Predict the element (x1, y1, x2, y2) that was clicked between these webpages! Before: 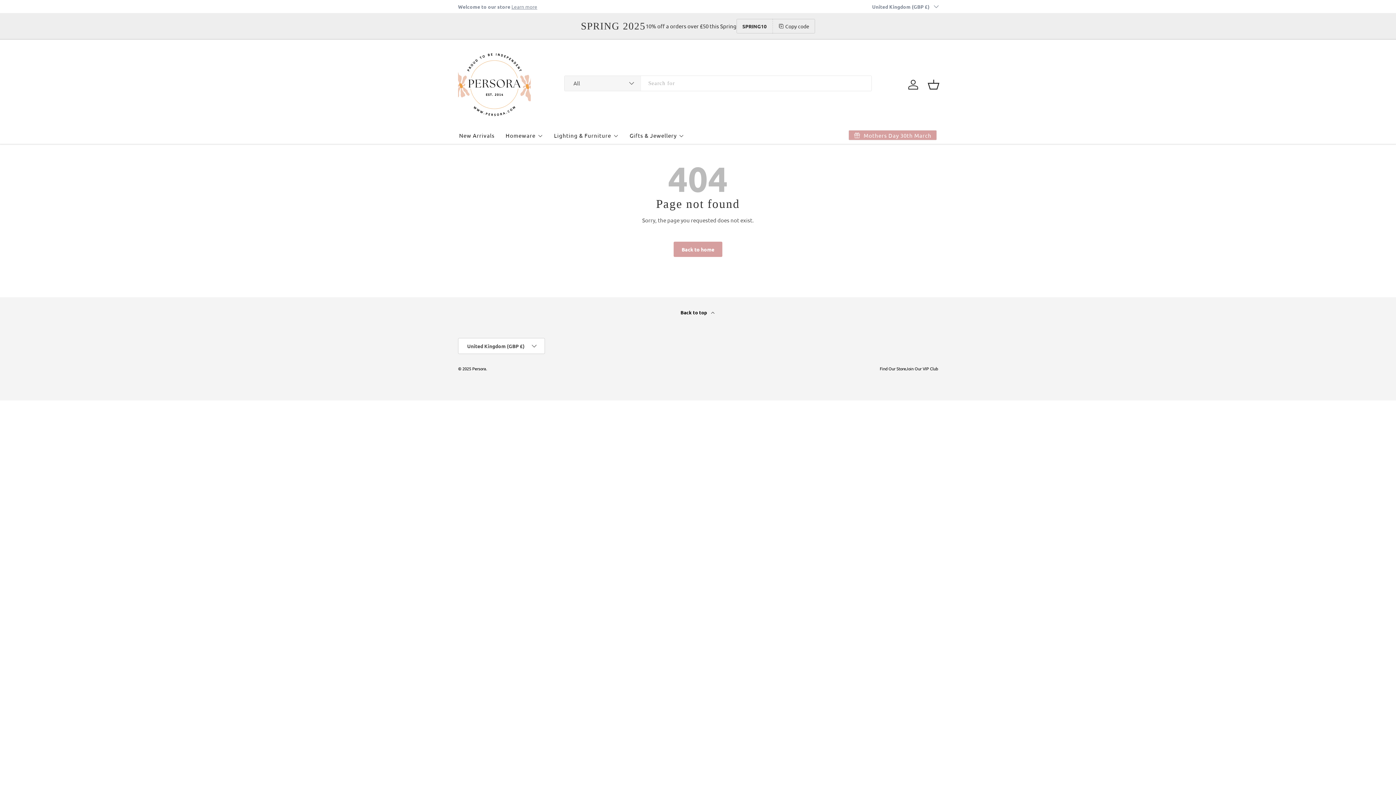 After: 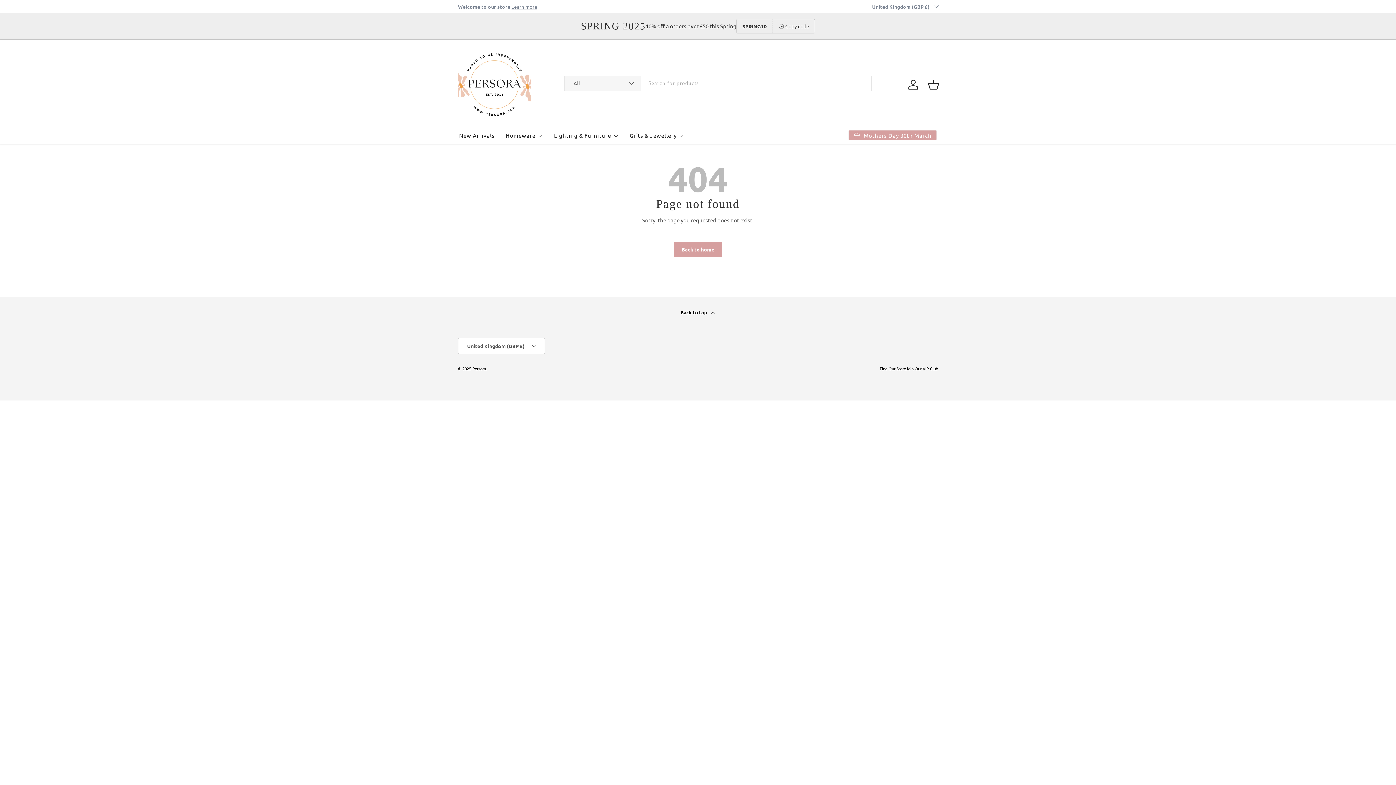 Action: label: Copy code bbox: (772, 18, 815, 33)